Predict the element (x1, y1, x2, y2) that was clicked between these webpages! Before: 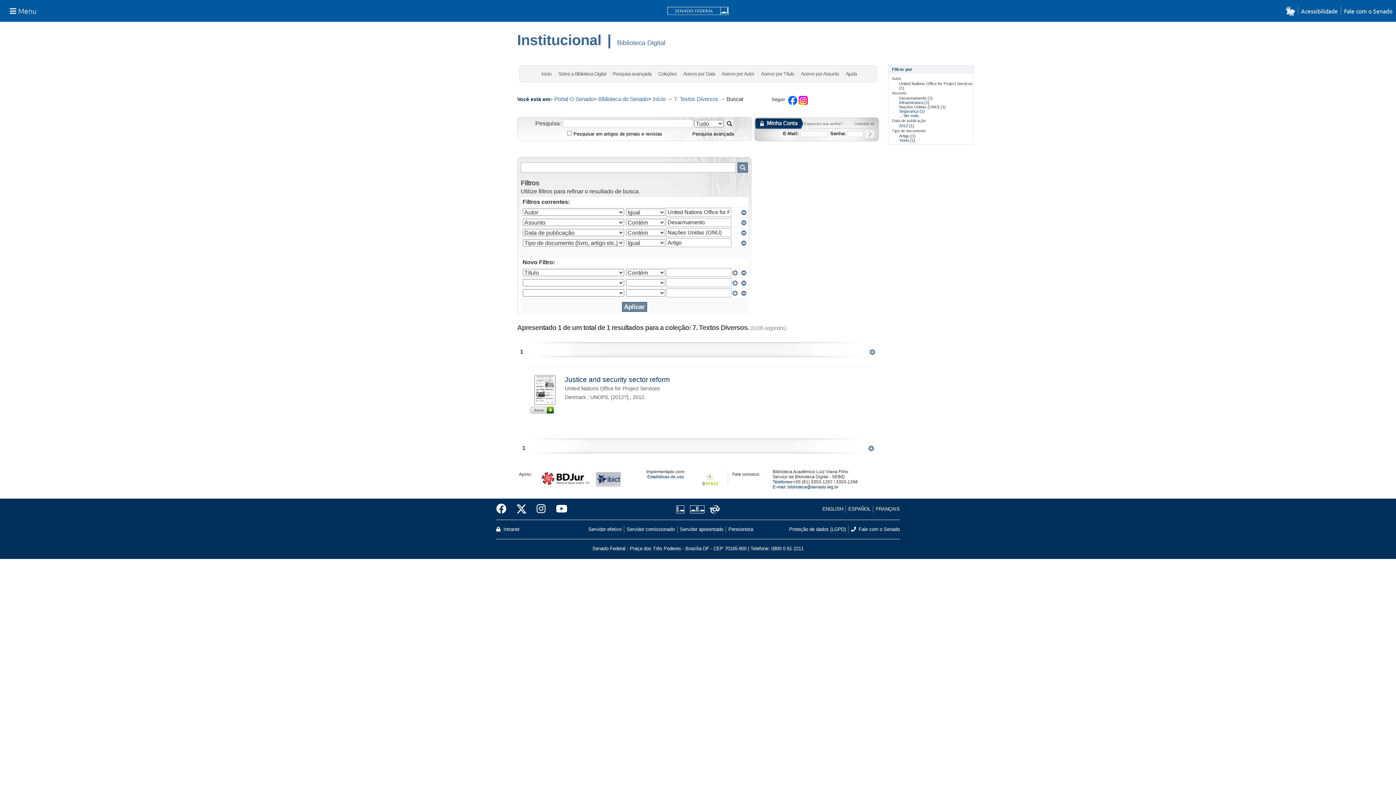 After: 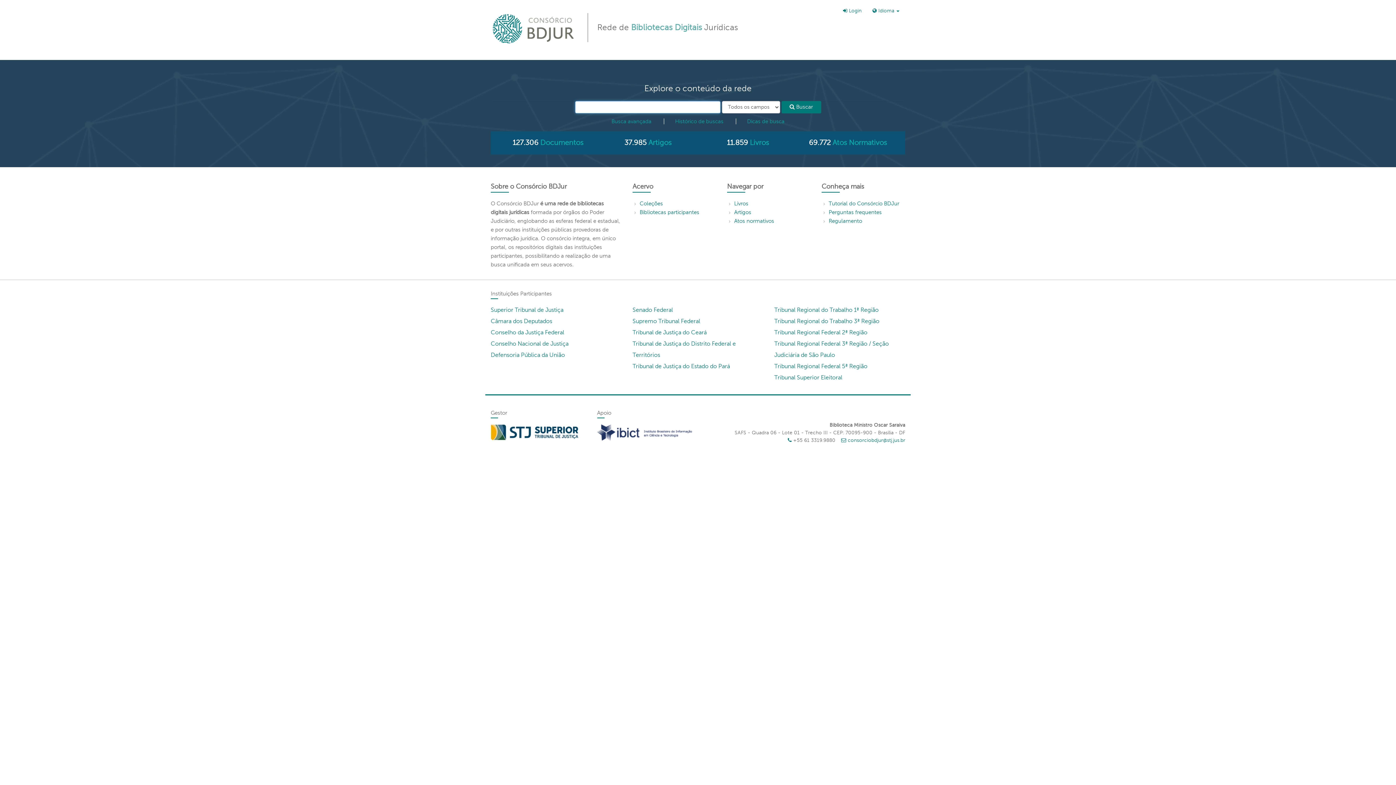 Action: bbox: (541, 472, 592, 477) label:  